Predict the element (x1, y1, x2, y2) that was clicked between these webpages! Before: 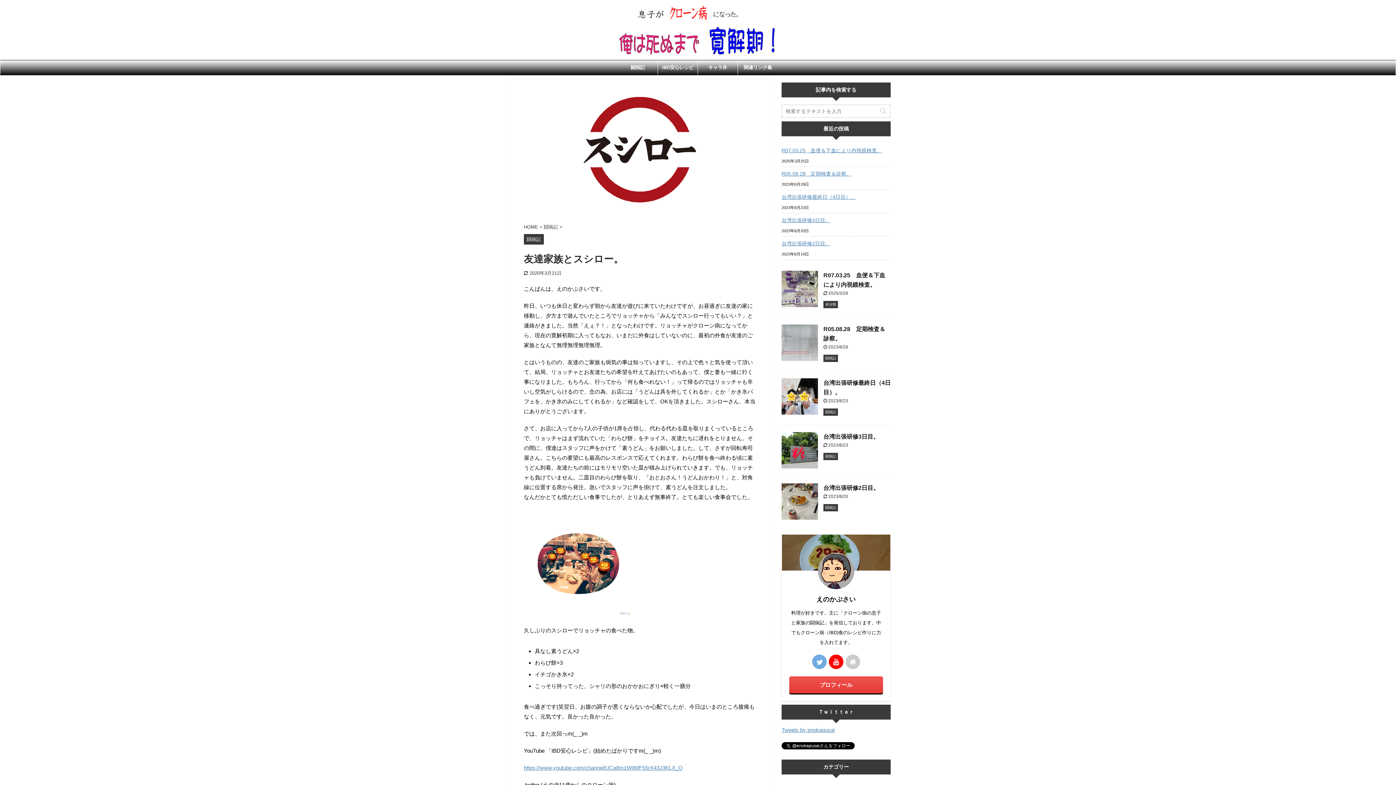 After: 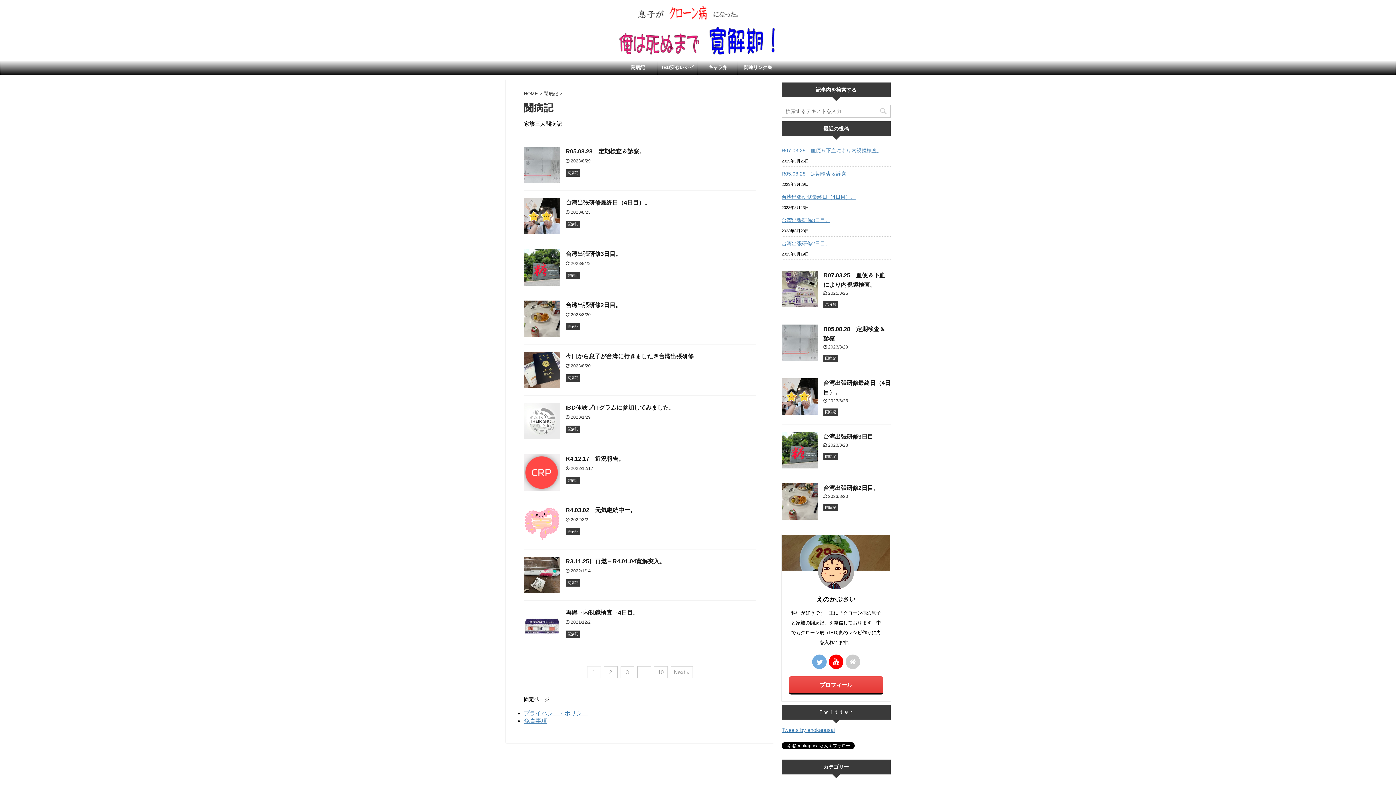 Action: bbox: (823, 453, 838, 458) label: 闘病記